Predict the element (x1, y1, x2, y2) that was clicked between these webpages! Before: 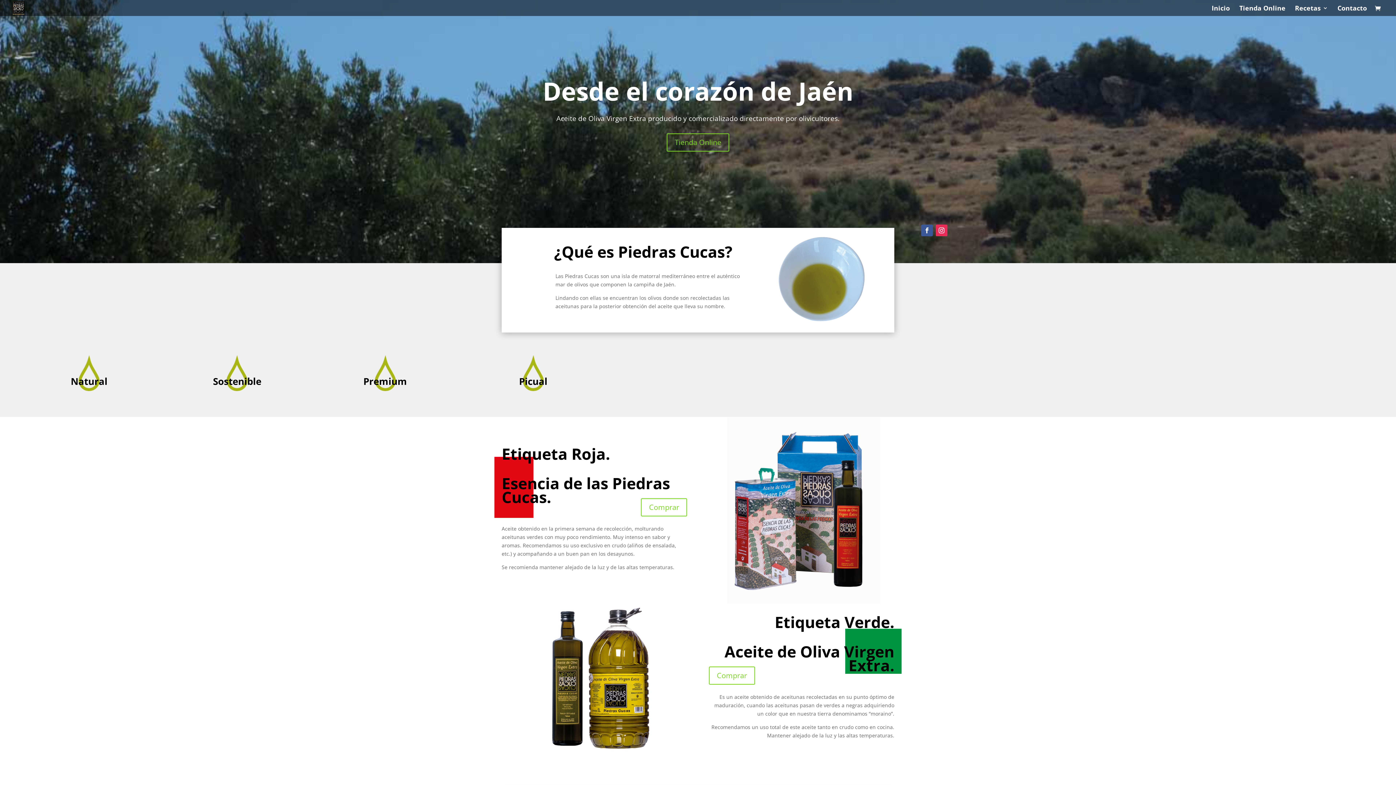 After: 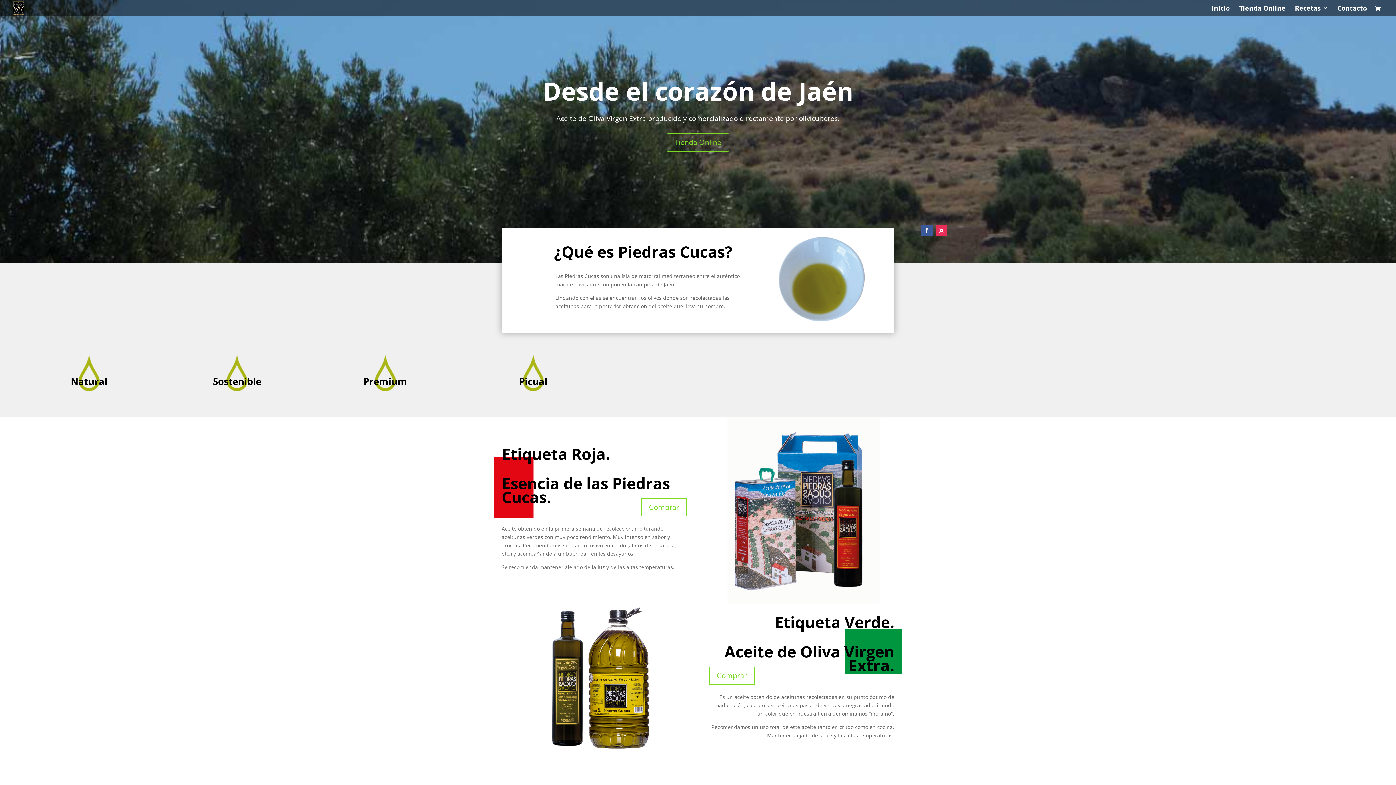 Action: label: Inicio bbox: (1212, 5, 1230, 16)